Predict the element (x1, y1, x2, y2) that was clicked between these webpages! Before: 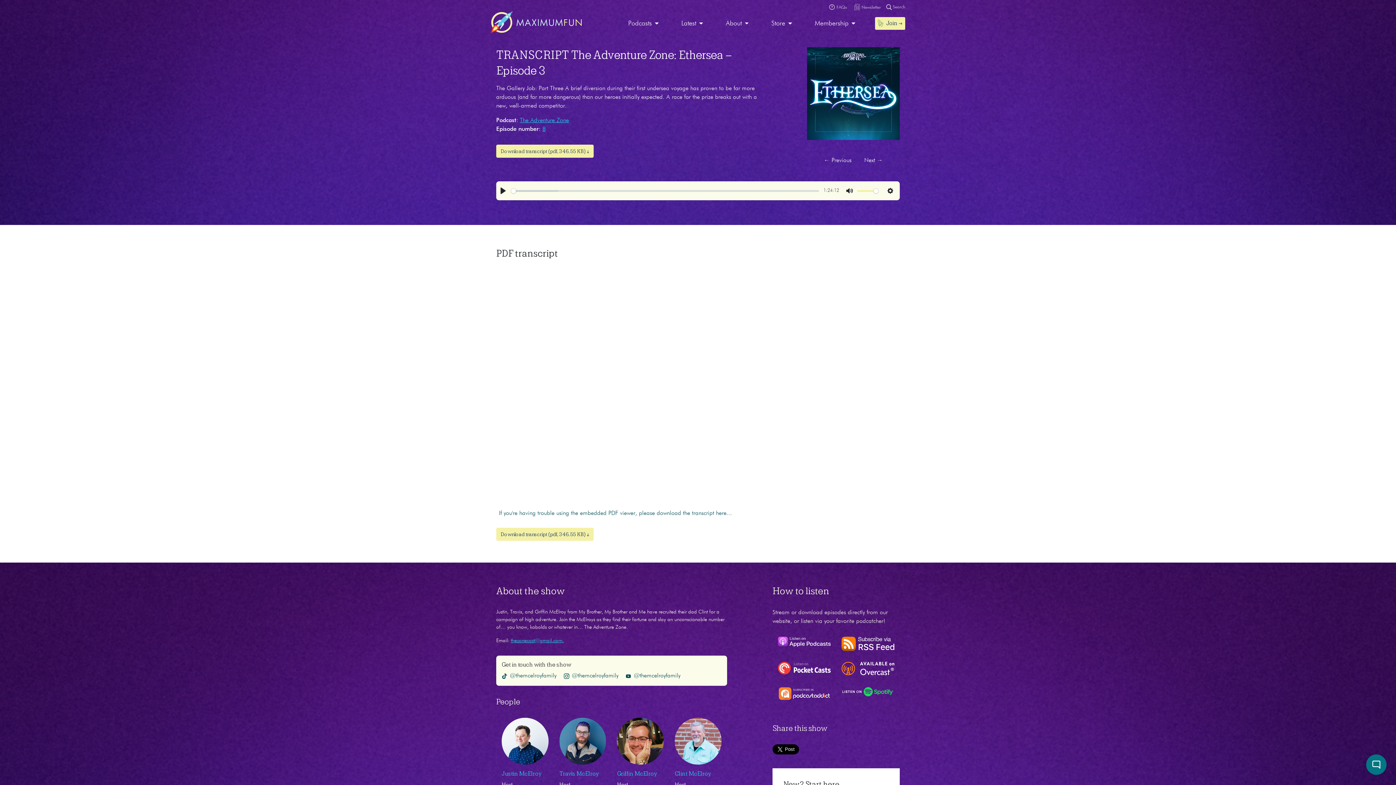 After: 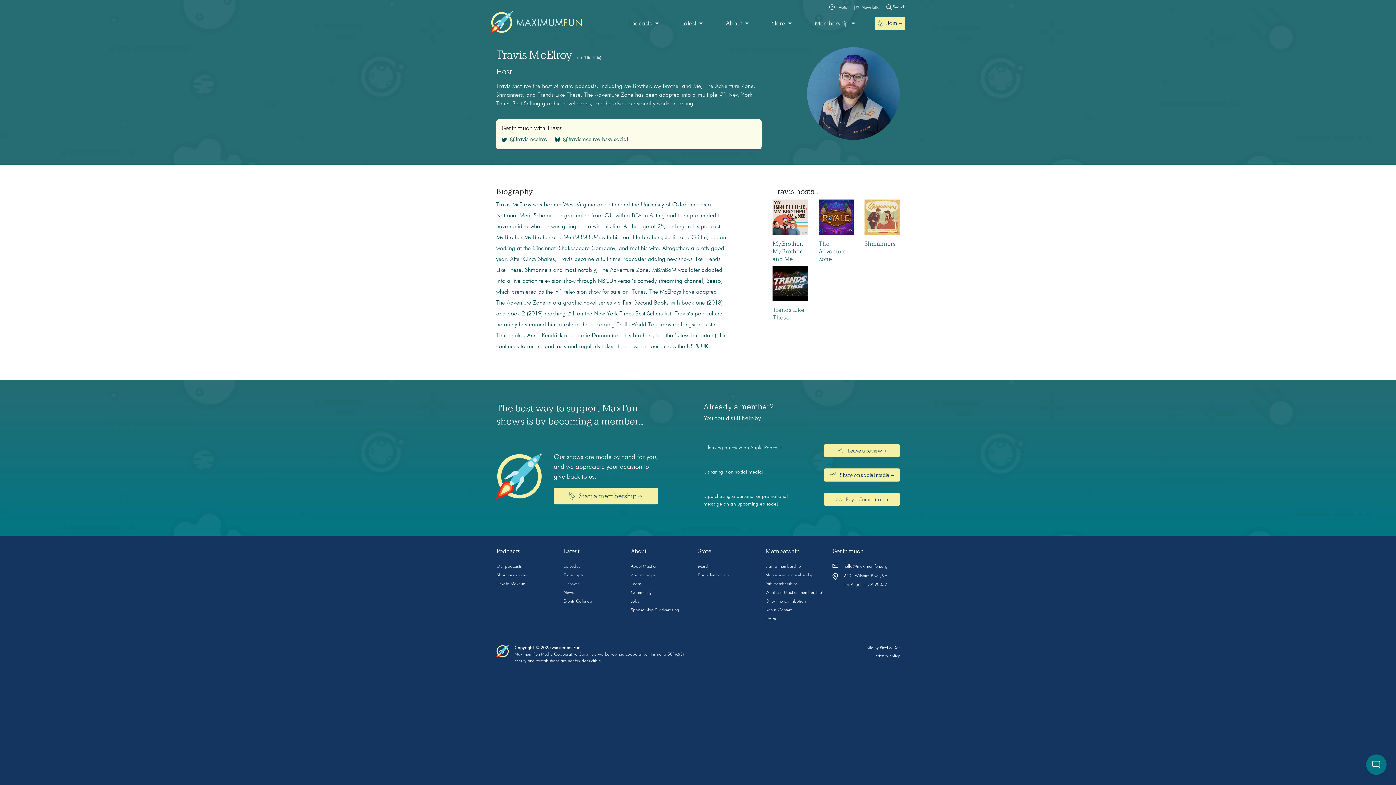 Action: label: Travis McElroy bbox: (559, 770, 598, 777)